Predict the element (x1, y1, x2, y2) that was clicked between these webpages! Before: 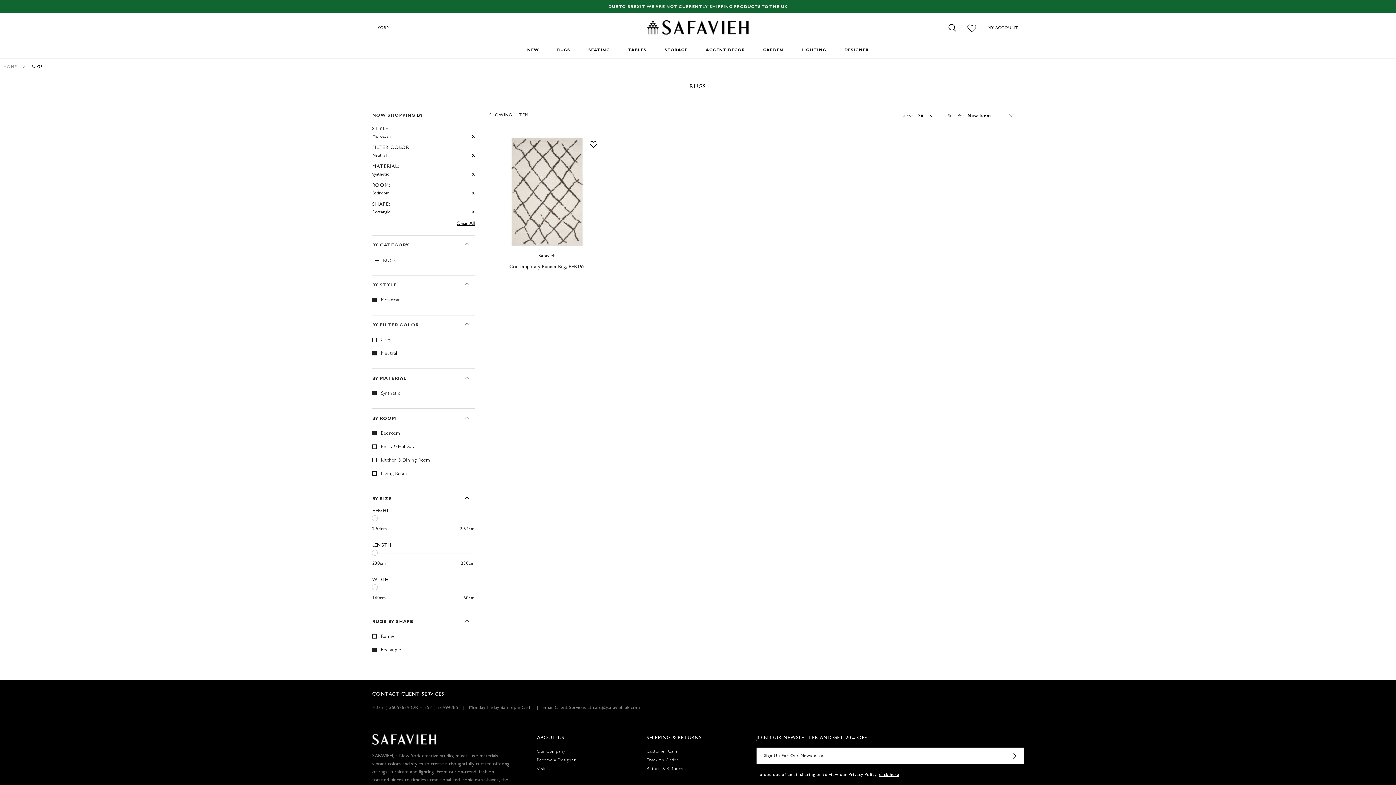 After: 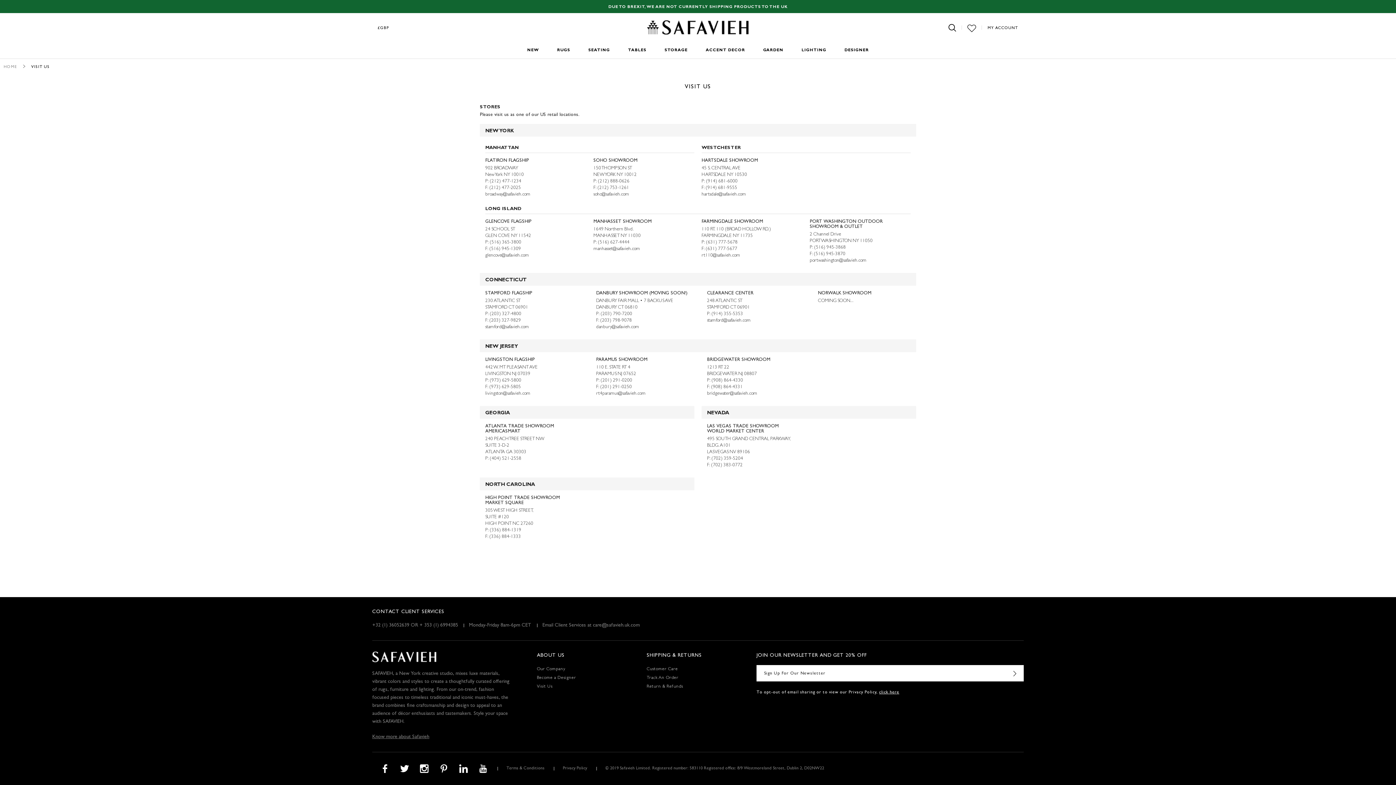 Action: bbox: (537, 765, 639, 774) label: Visit Us